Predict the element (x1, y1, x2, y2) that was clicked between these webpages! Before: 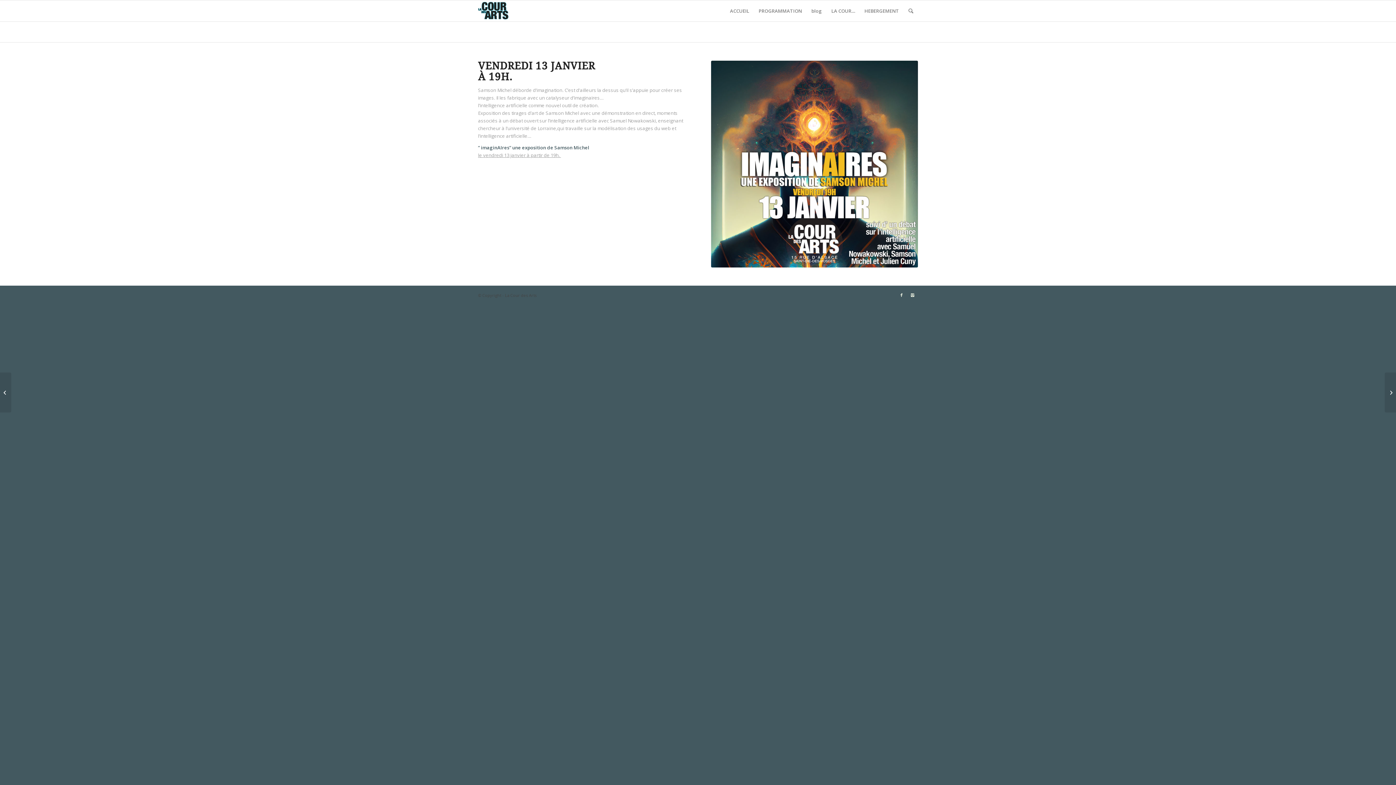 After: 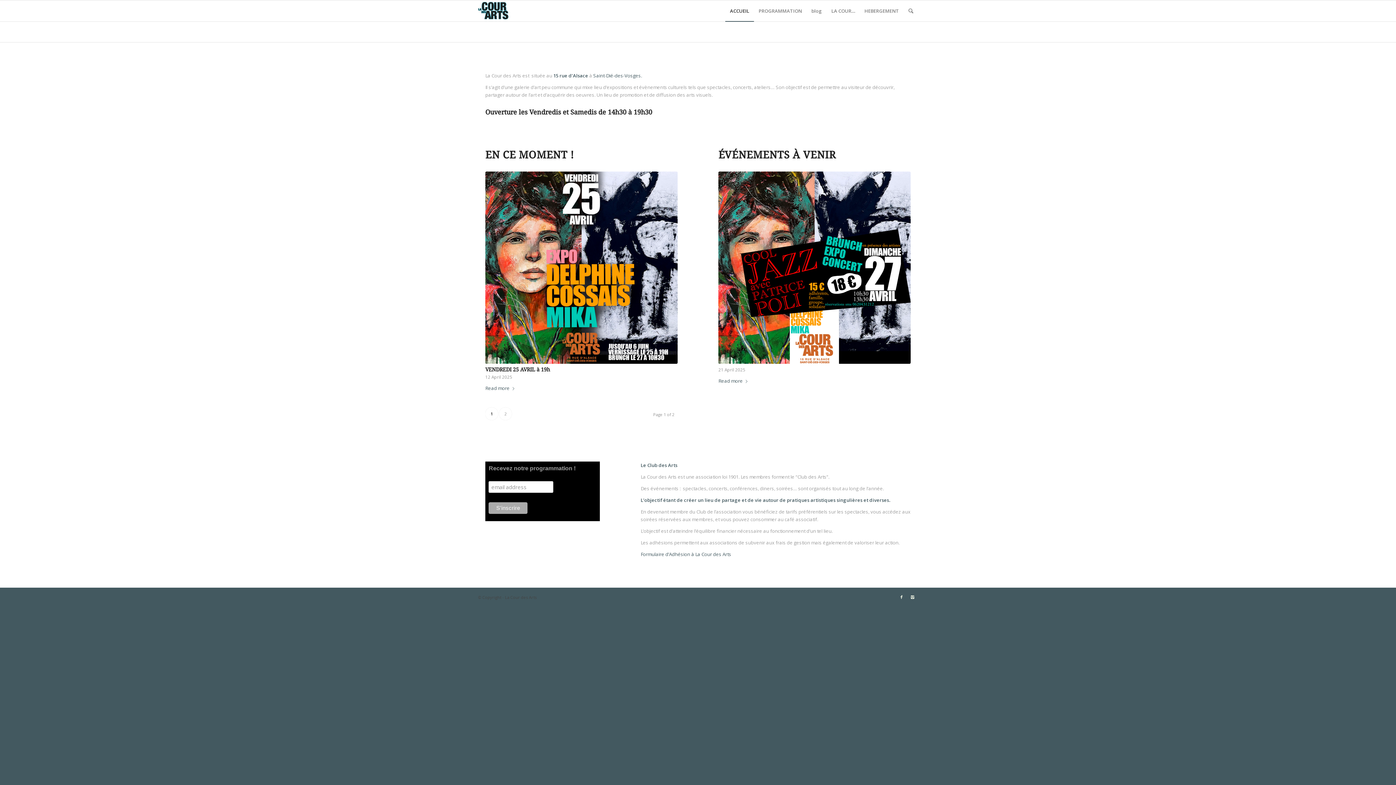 Action: bbox: (478, 0, 508, 21)